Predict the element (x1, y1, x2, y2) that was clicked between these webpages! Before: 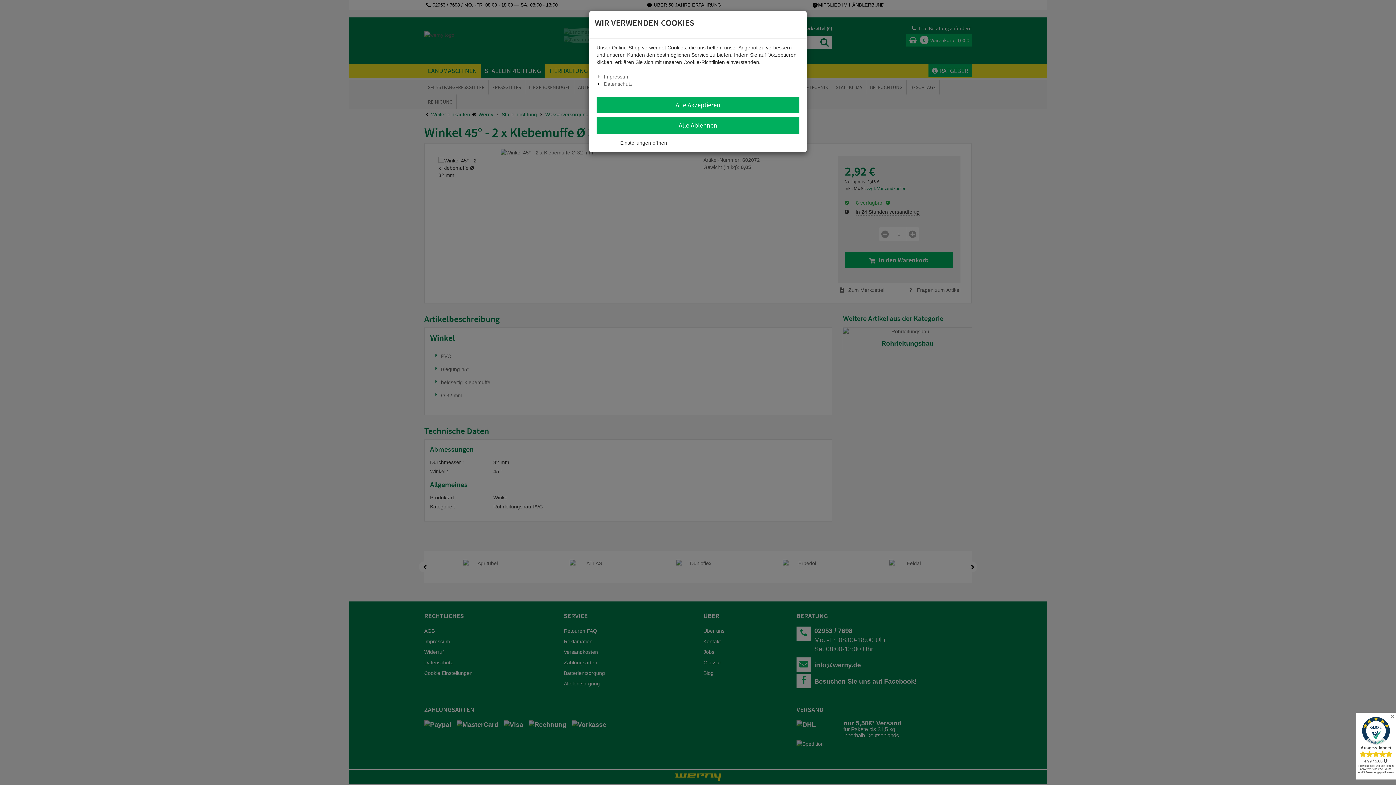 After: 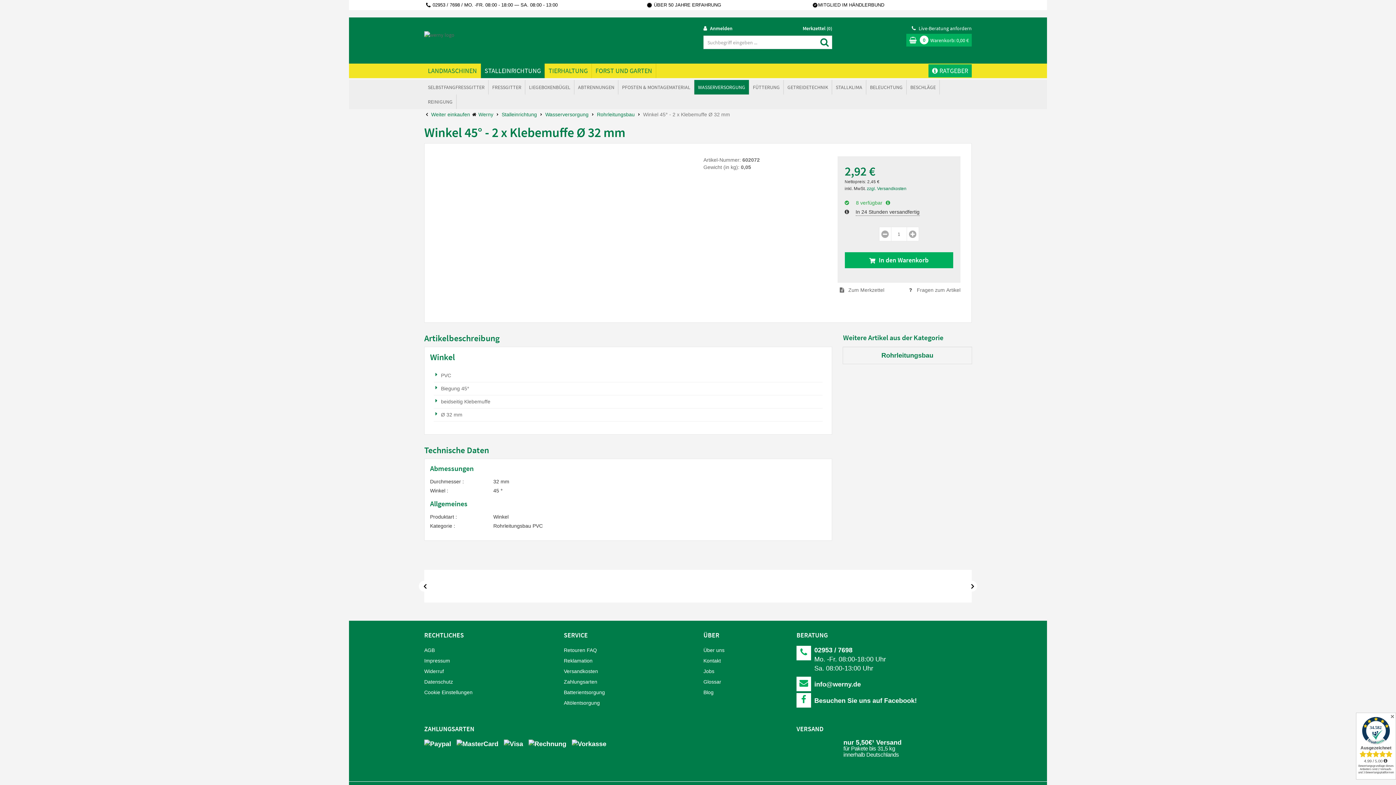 Action: label: Alle Akzeptieren bbox: (596, 96, 799, 113)